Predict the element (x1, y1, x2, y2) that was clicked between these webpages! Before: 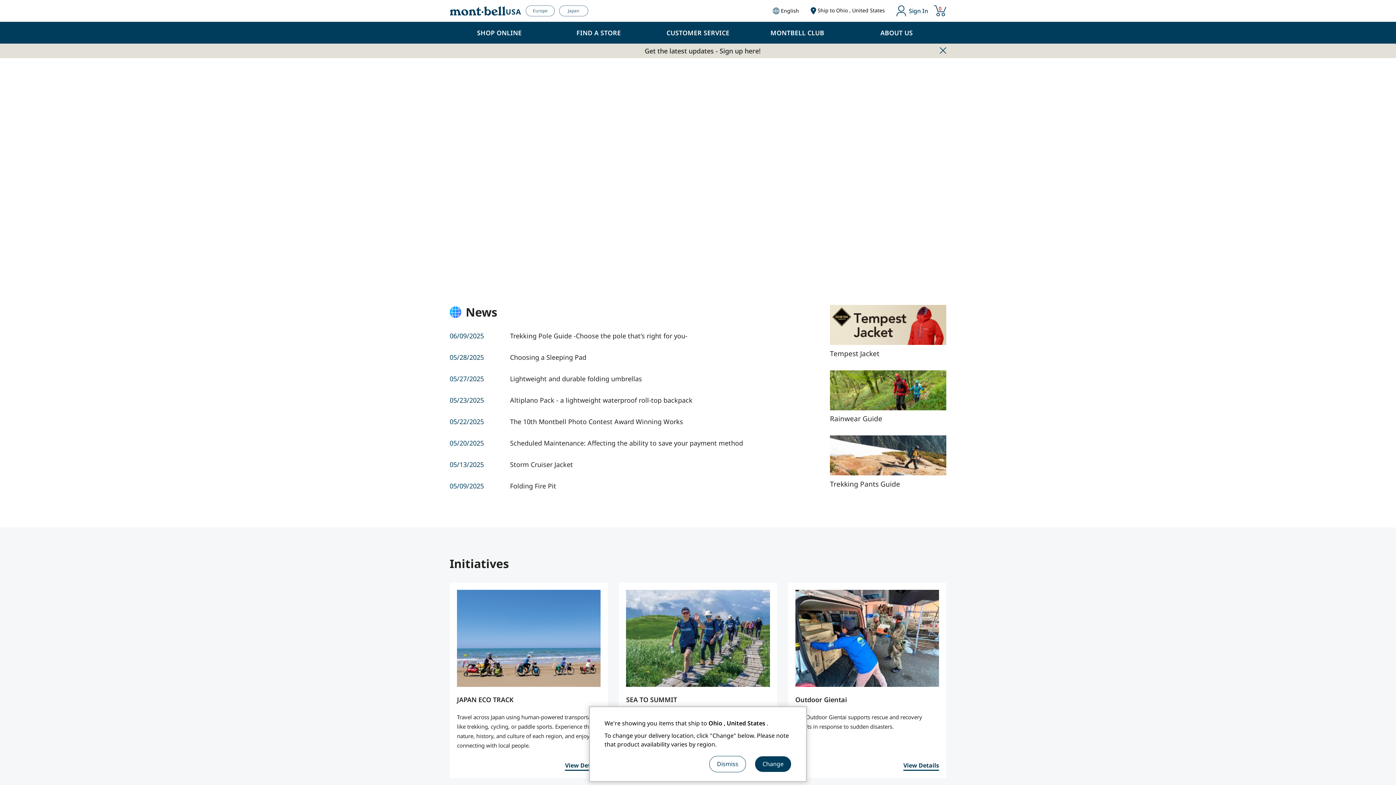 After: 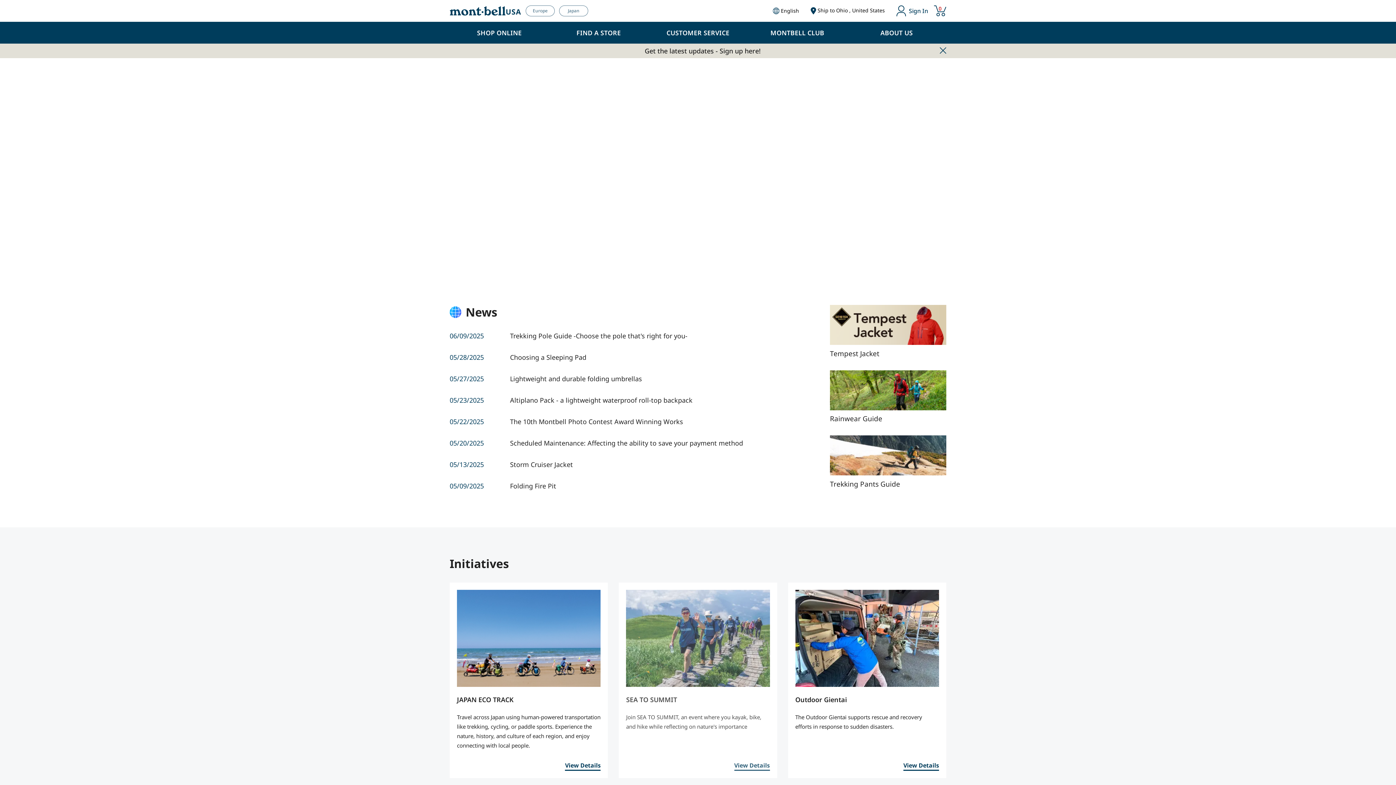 Action: label: Dismiss bbox: (709, 756, 746, 772)